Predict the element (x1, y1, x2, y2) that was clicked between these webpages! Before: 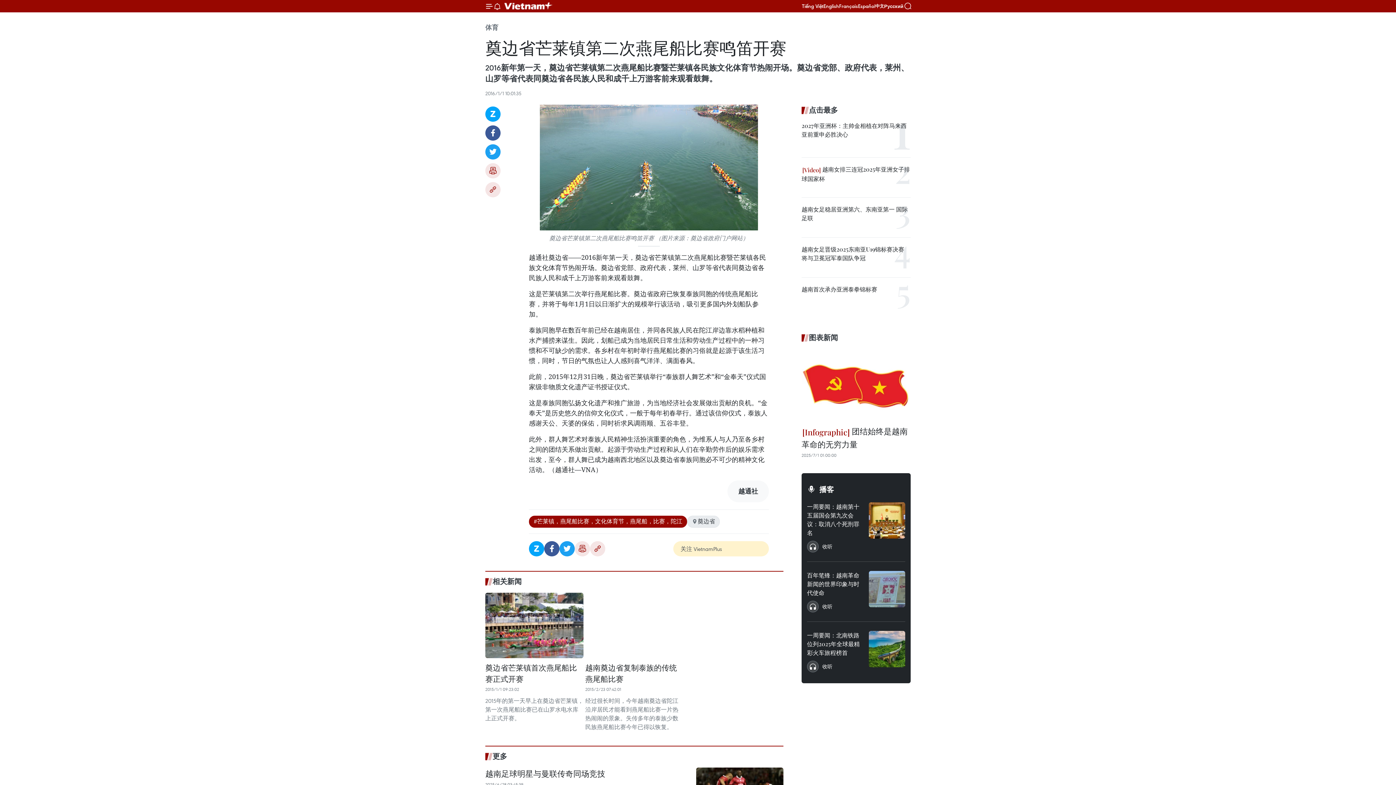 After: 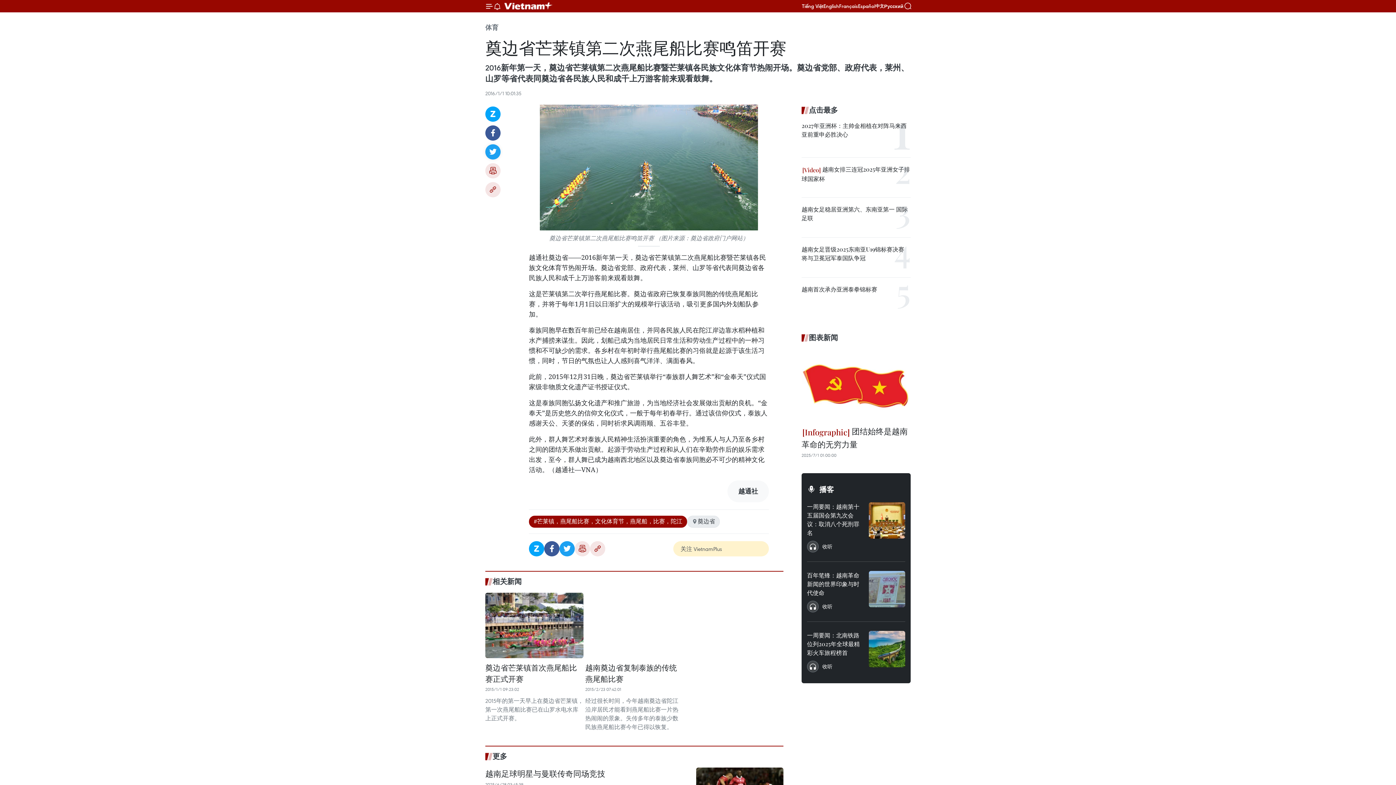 Action: label: Twitter bbox: (485, 144, 500, 159)